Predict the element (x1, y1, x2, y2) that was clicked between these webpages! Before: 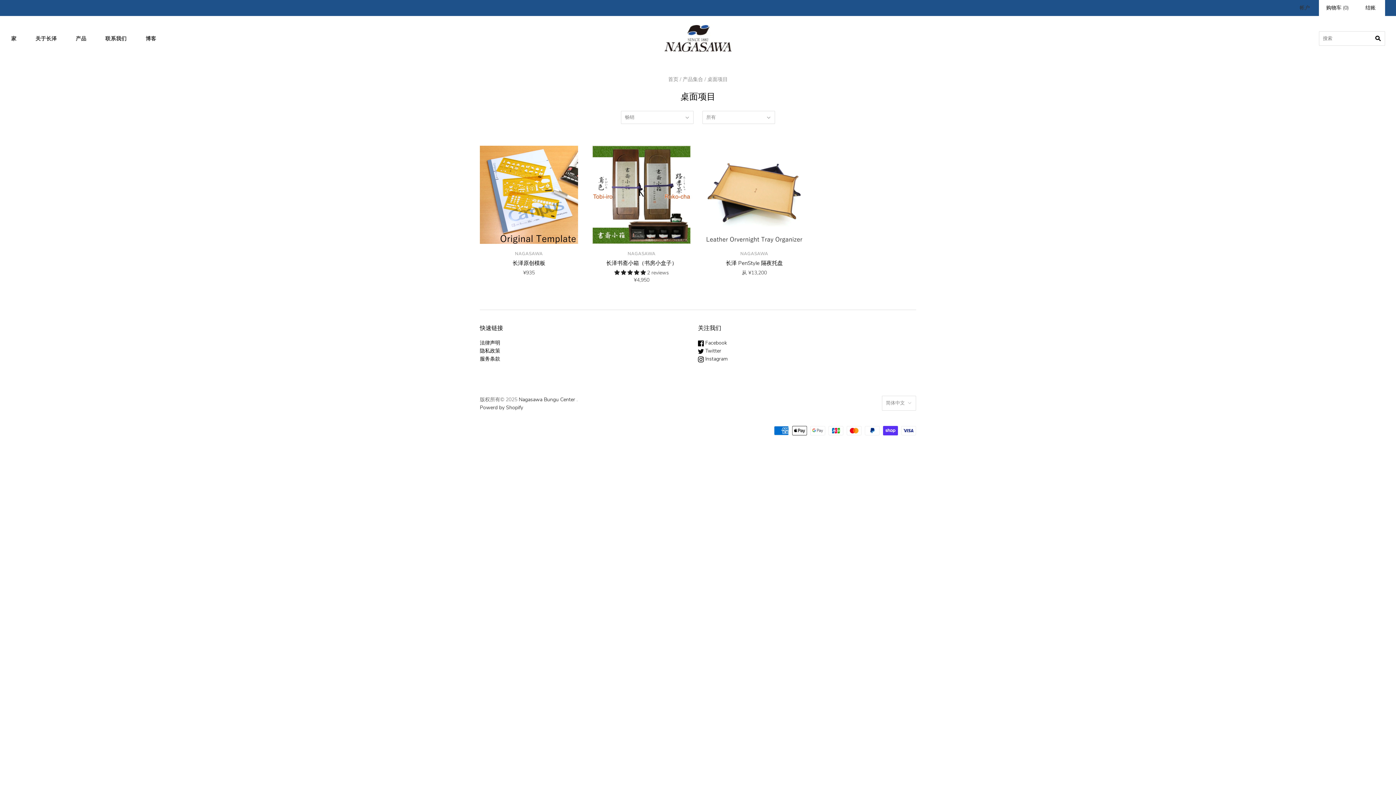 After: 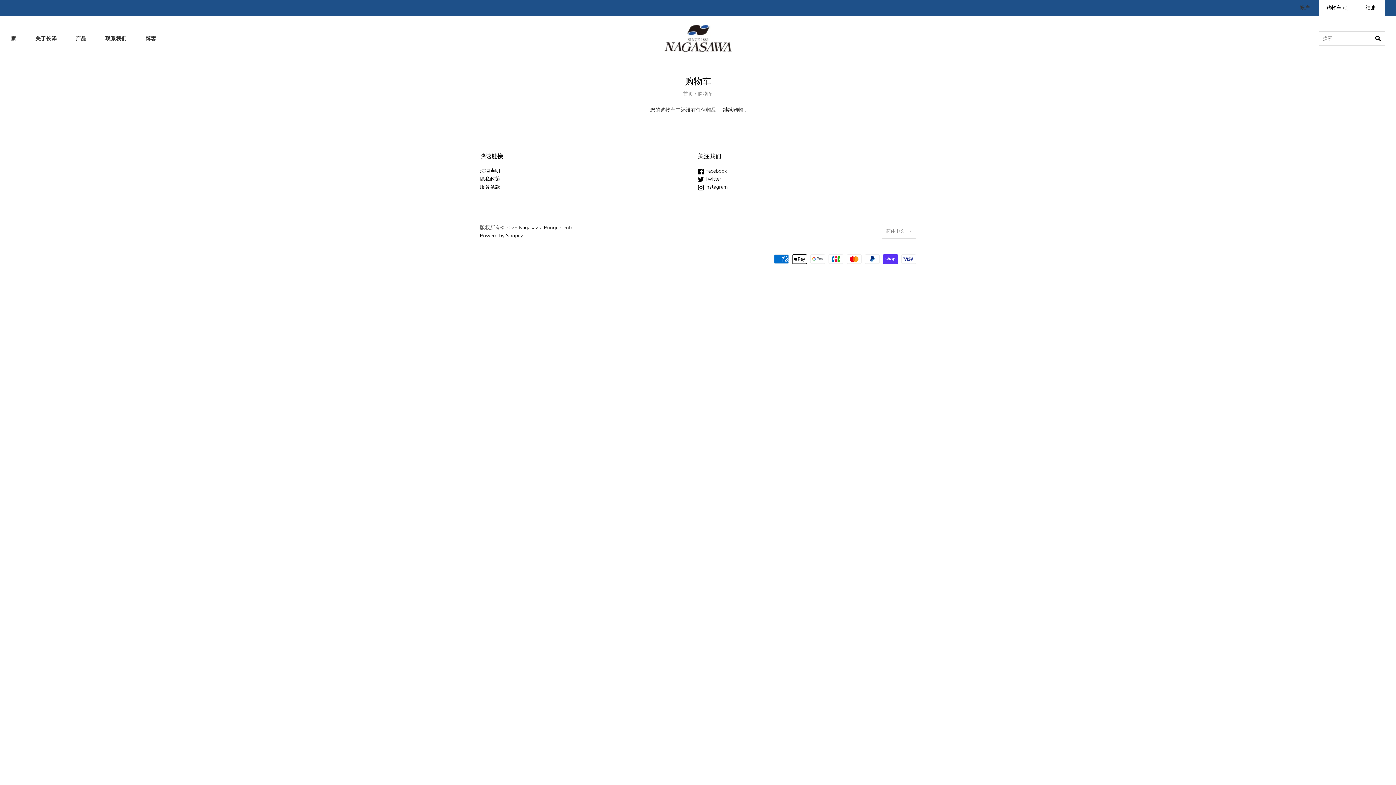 Action: bbox: (1326, 4, 1349, 12) label: 购物车 (0)